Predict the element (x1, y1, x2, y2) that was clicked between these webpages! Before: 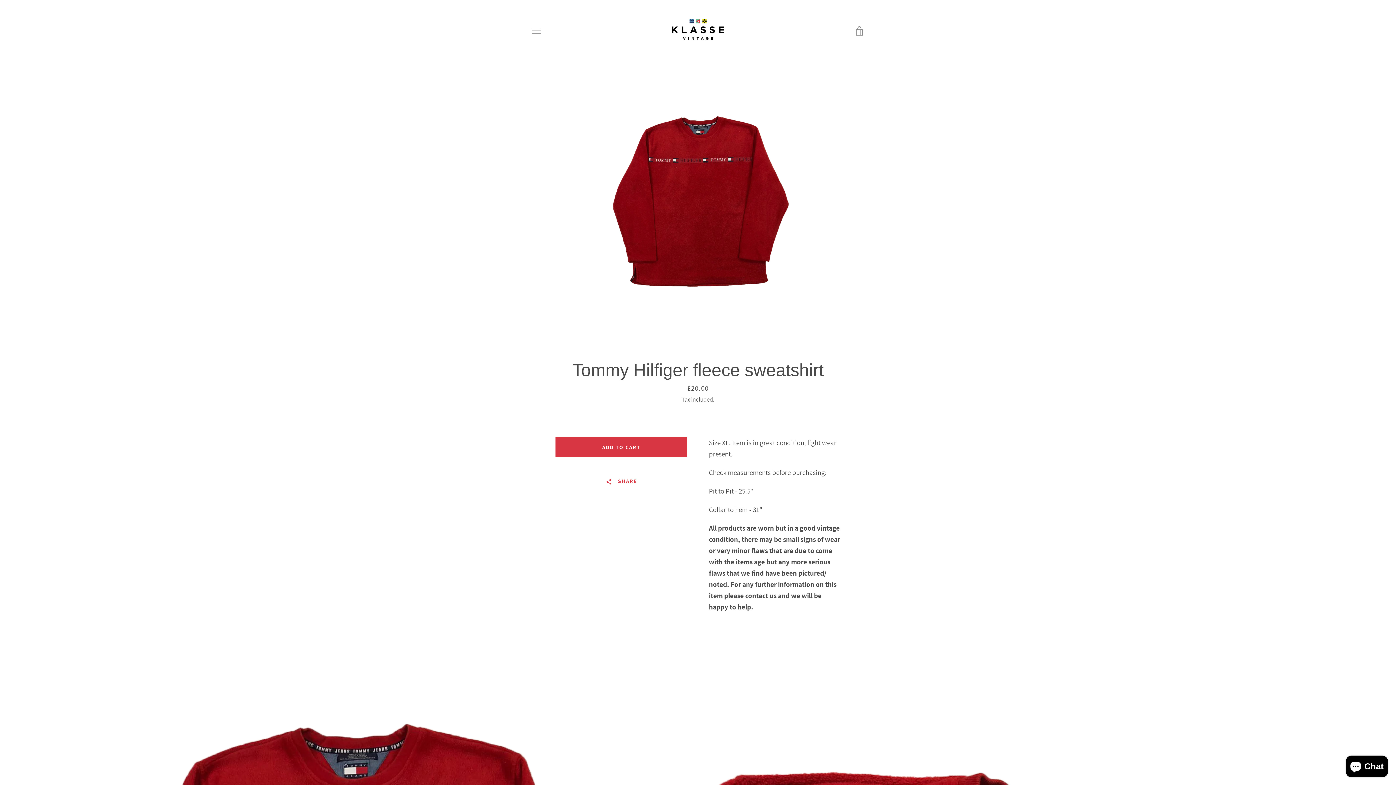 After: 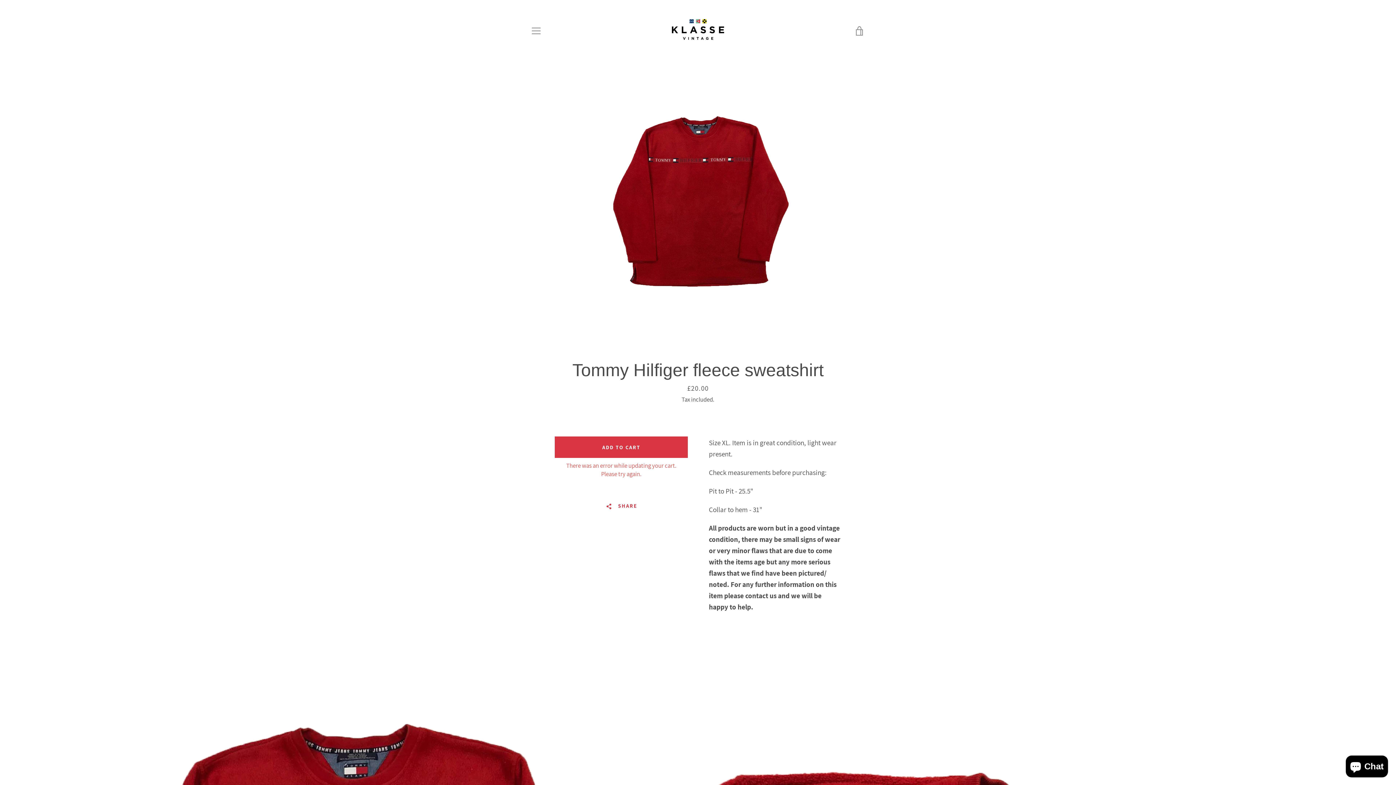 Action: bbox: (555, 437, 687, 457) label: Add to Cart